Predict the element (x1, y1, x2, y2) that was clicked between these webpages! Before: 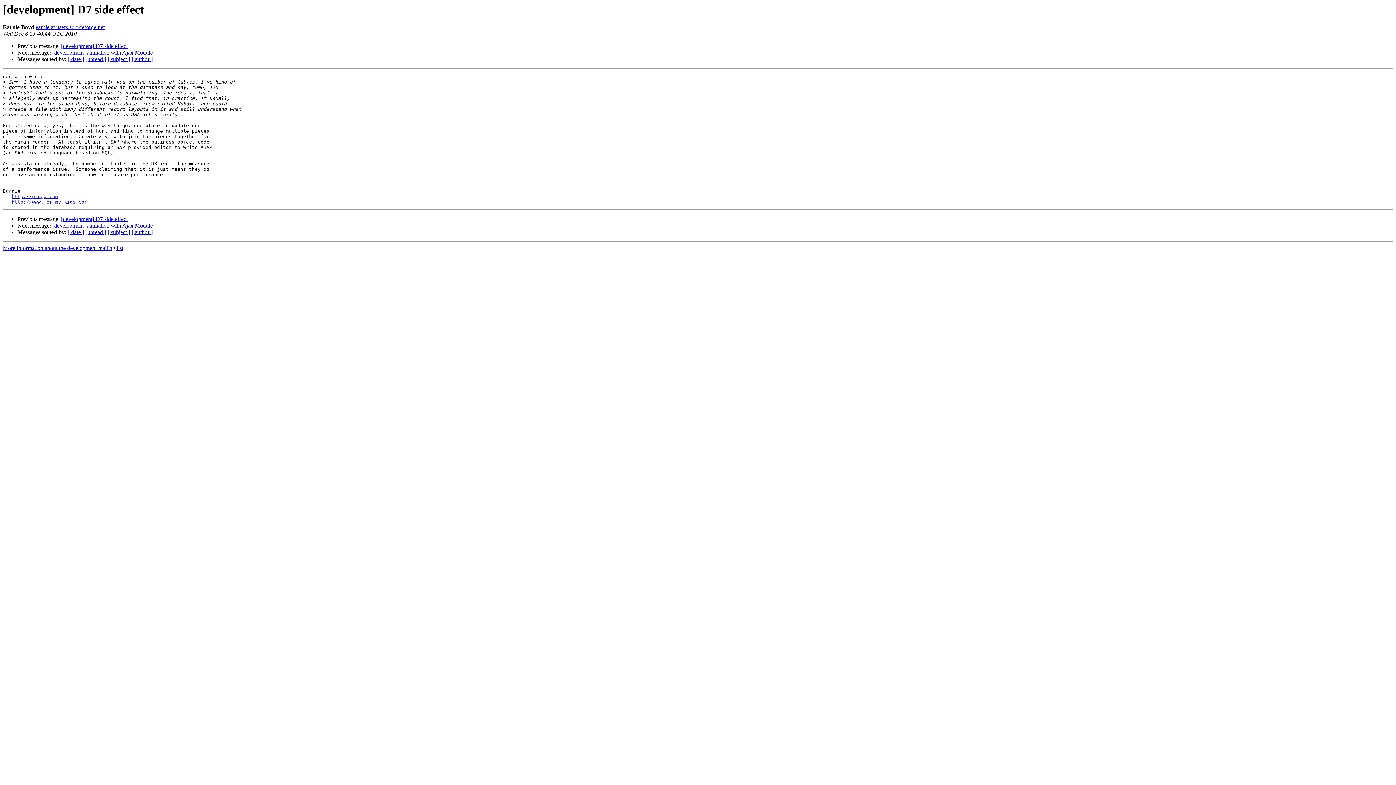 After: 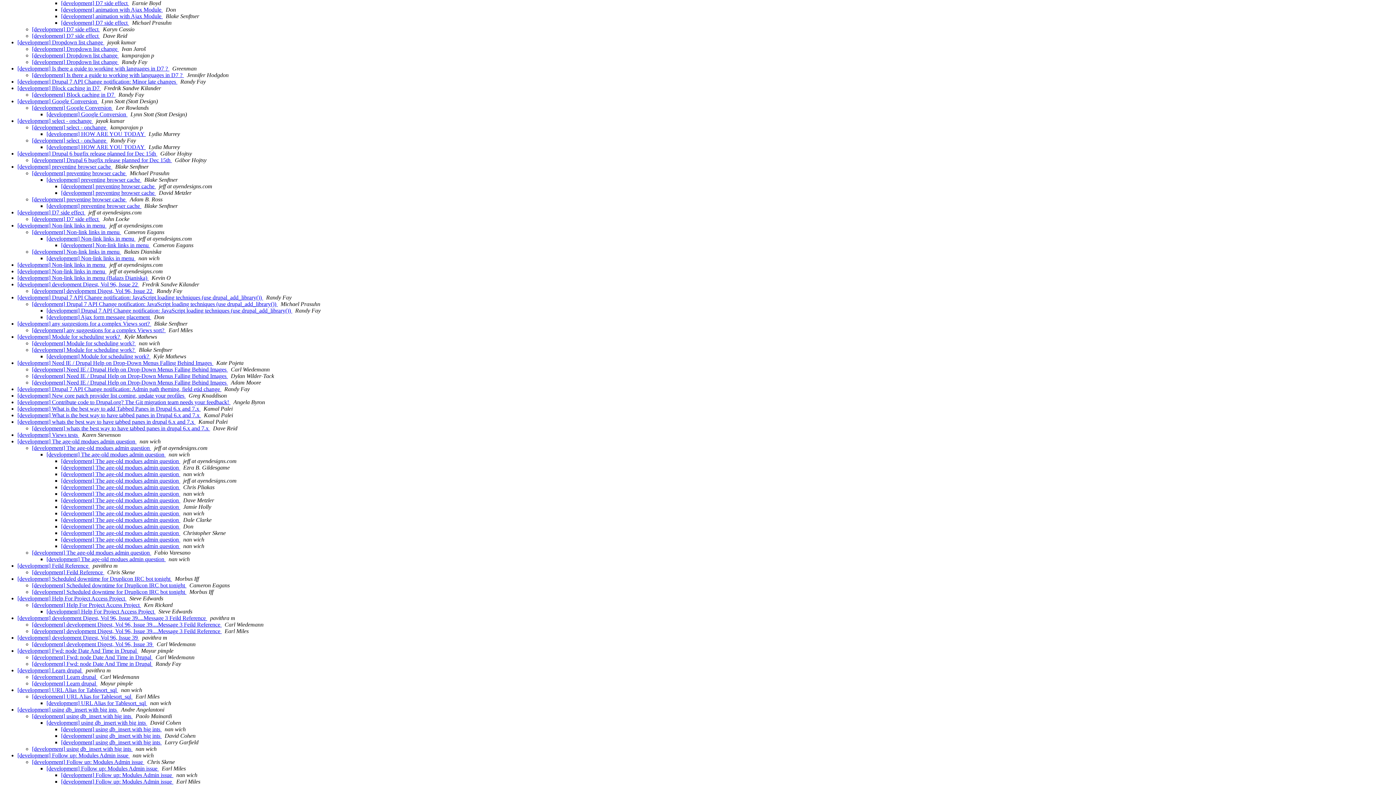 Action: bbox: (85, 56, 106, 62) label: [ thread ]